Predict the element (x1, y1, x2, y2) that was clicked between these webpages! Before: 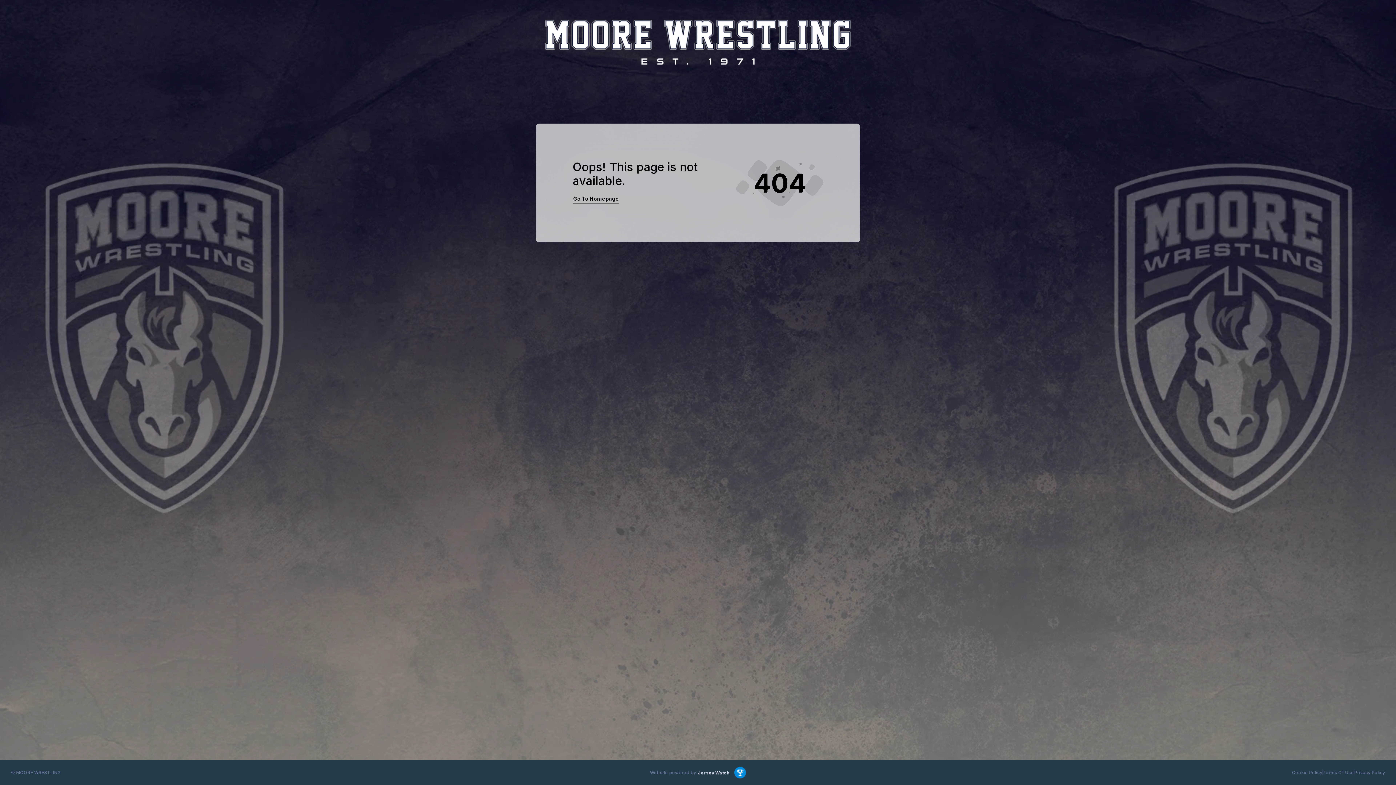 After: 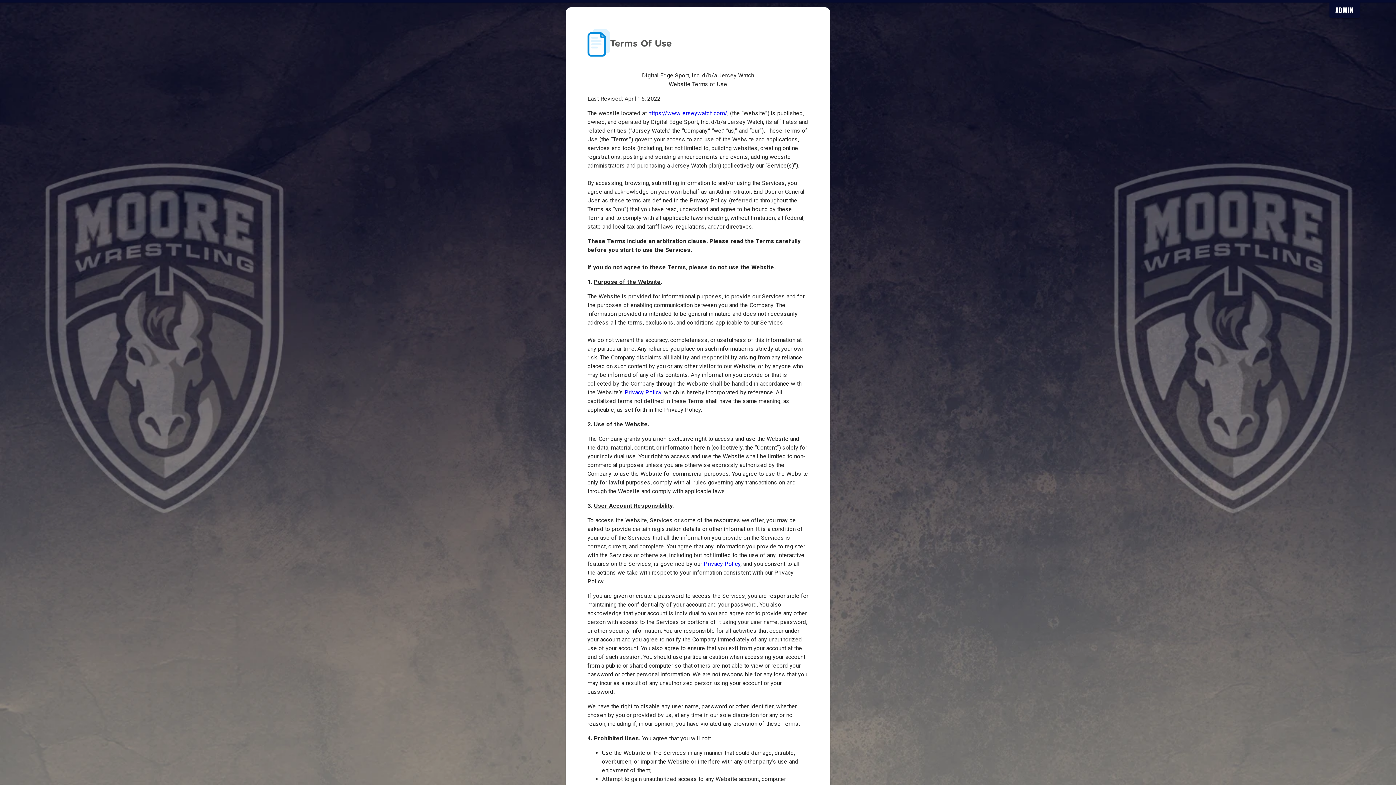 Action: bbox: (1320, 766, 1357, 779) label: Terms Of Use